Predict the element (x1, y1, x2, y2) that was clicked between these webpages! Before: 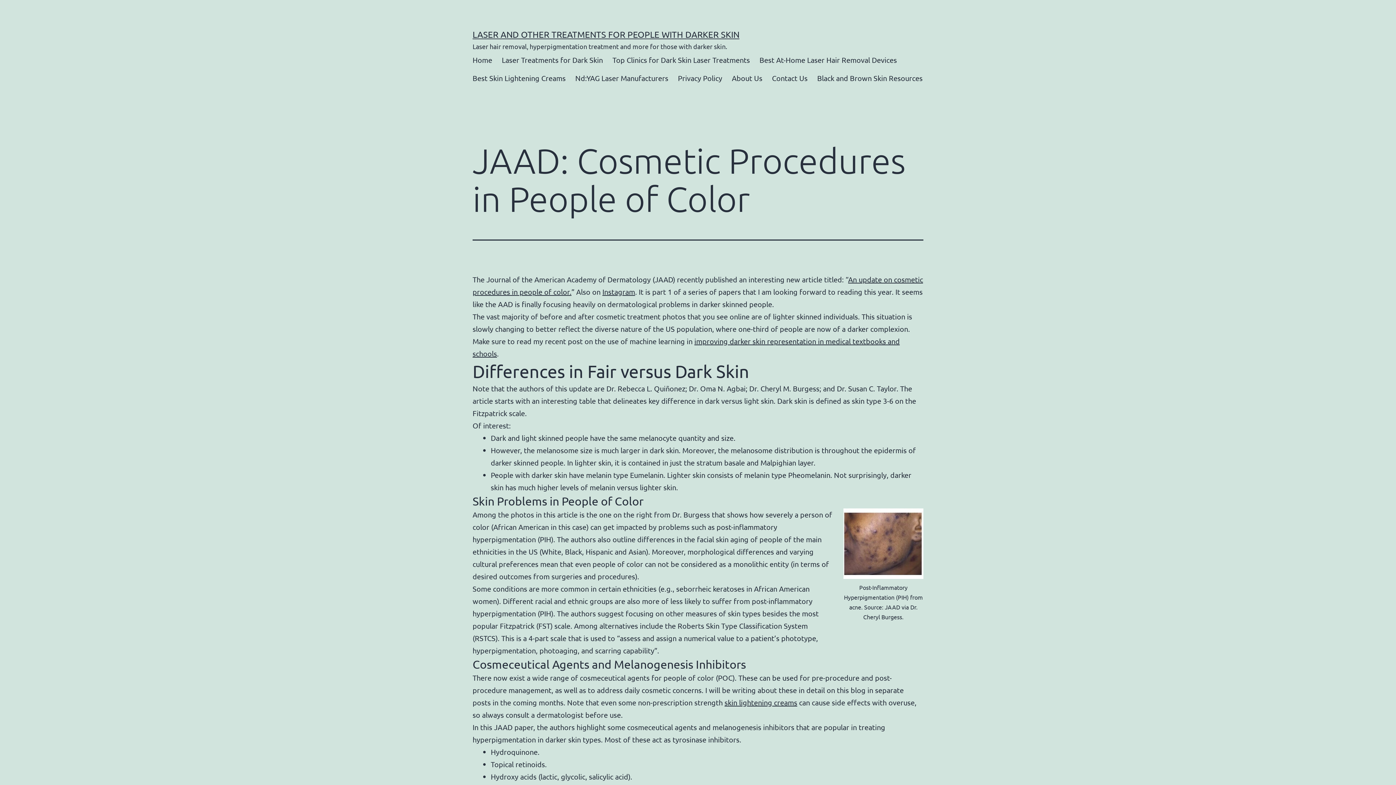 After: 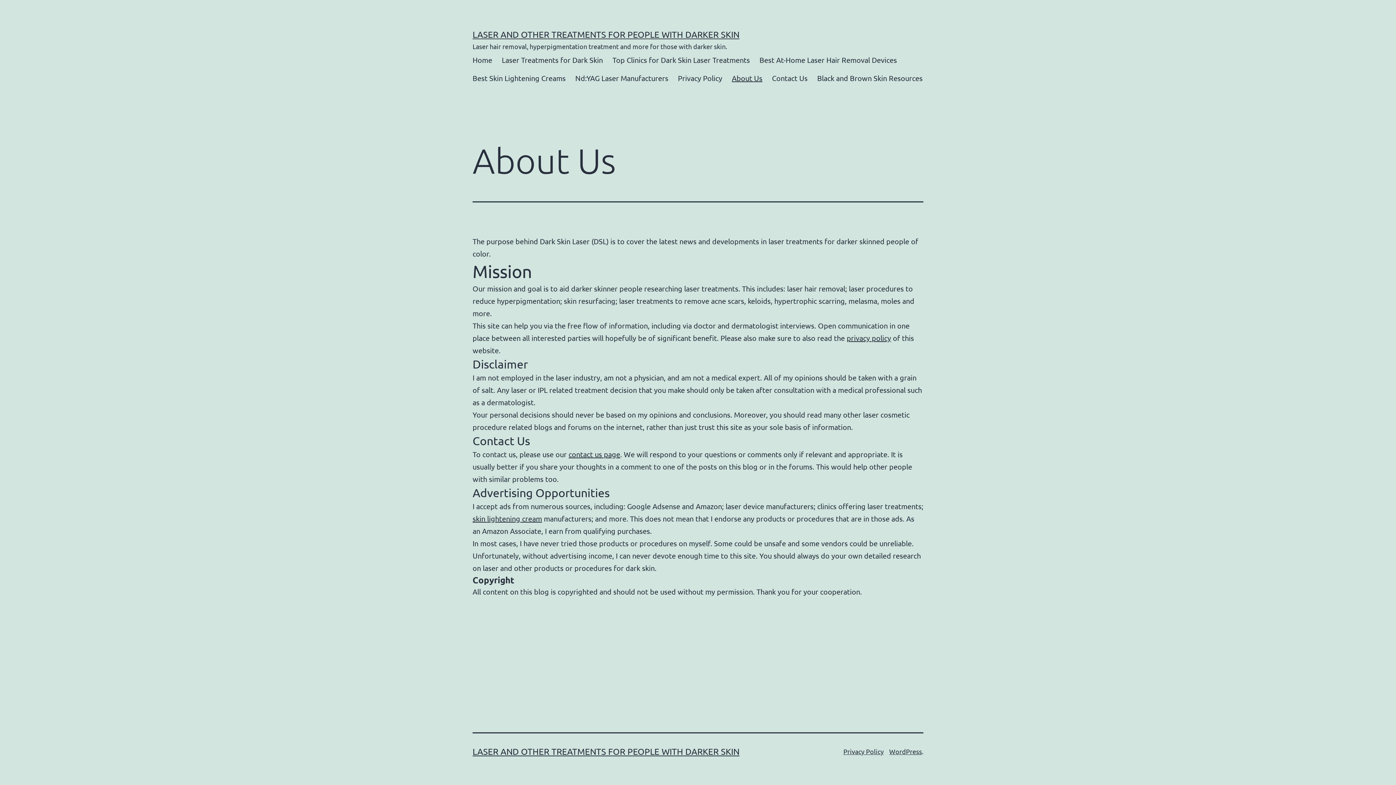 Action: label: About Us bbox: (727, 68, 767, 86)